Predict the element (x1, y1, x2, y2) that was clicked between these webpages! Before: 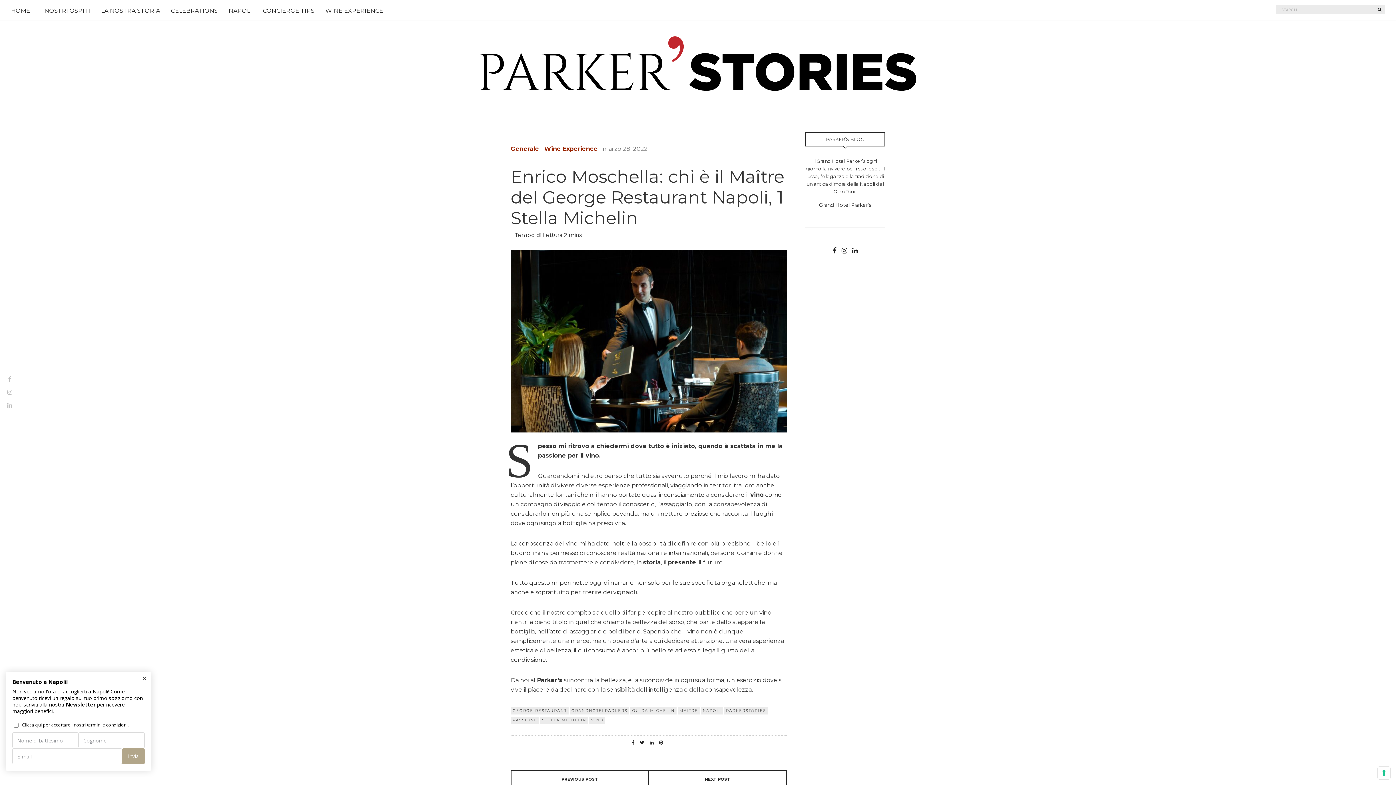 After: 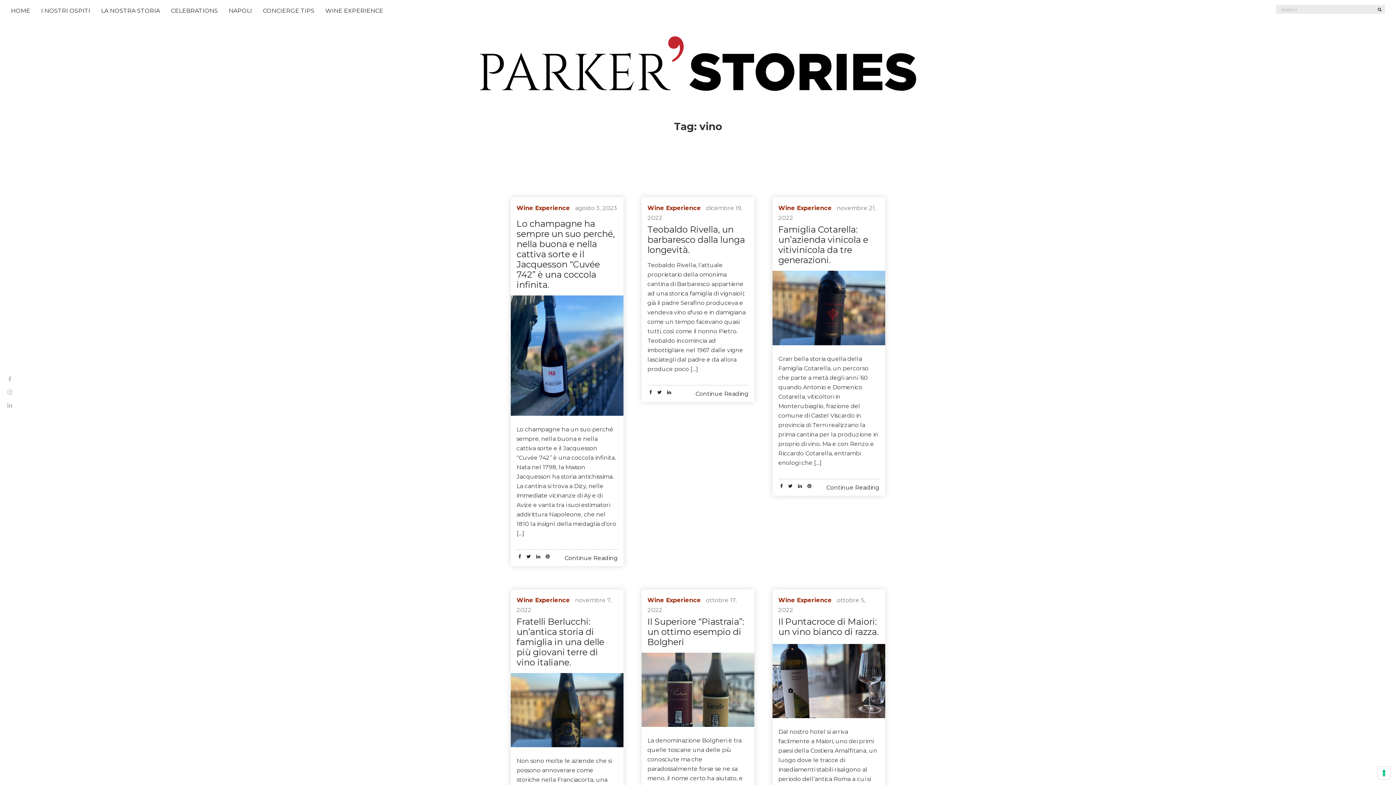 Action: bbox: (589, 717, 605, 724) label: VINO